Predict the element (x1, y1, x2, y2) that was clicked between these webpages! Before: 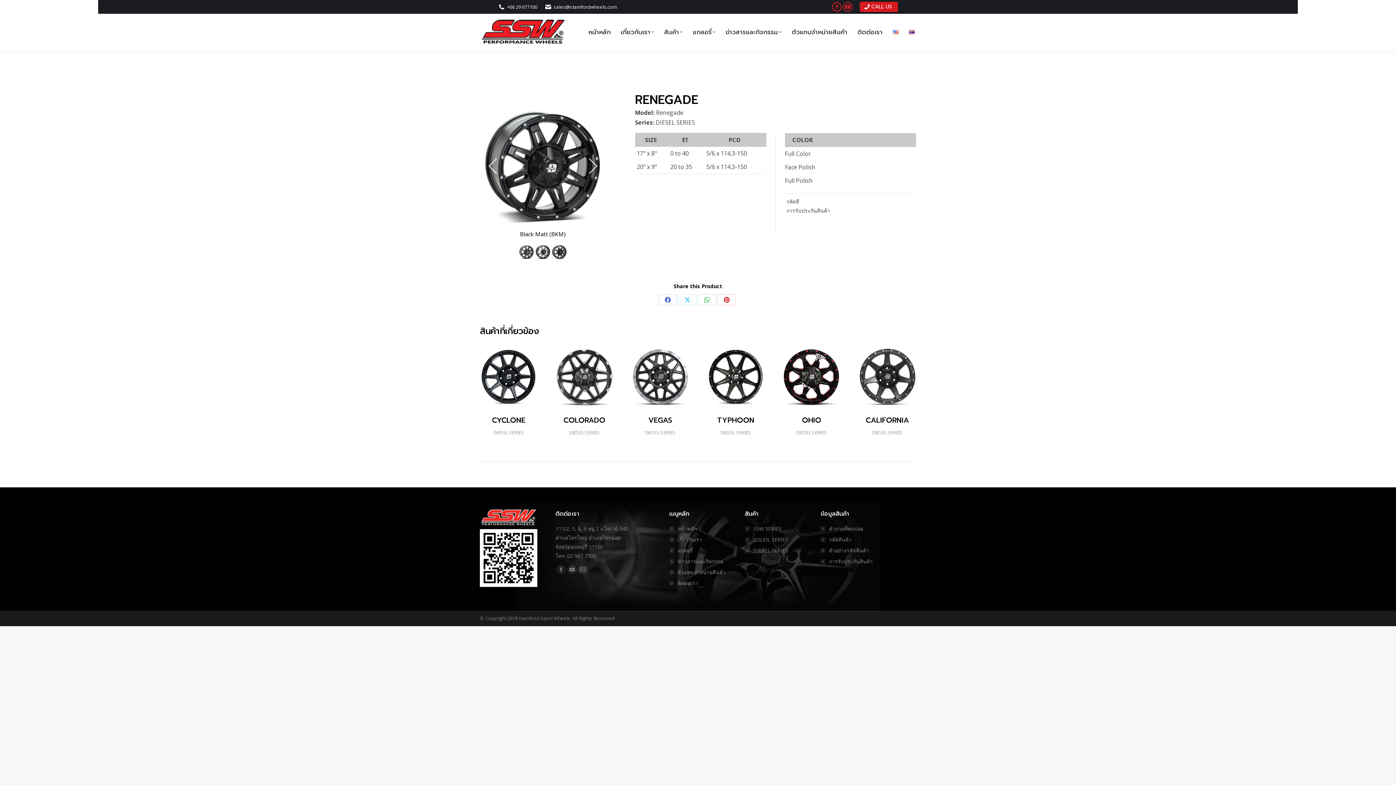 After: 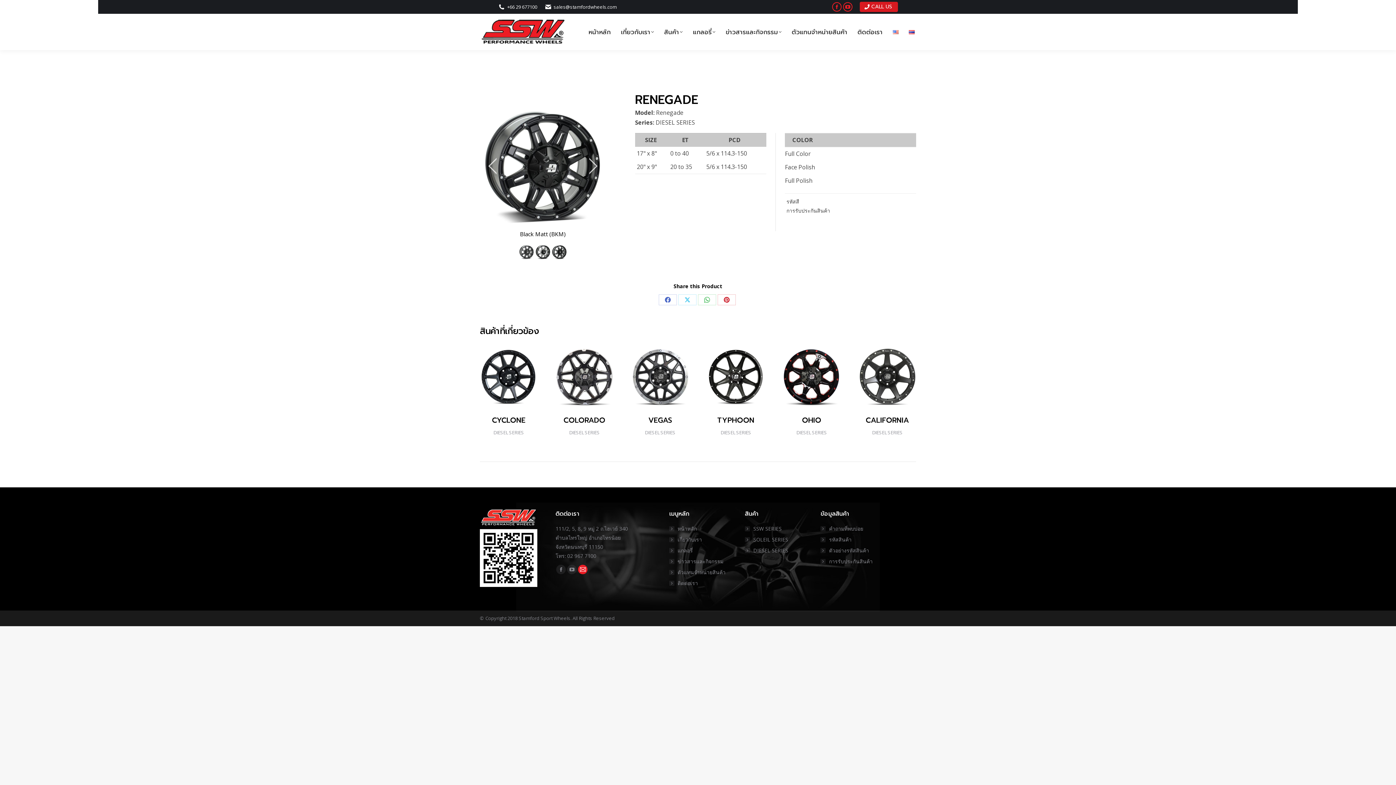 Action: label: Mail page opens in new window bbox: (578, 565, 587, 574)